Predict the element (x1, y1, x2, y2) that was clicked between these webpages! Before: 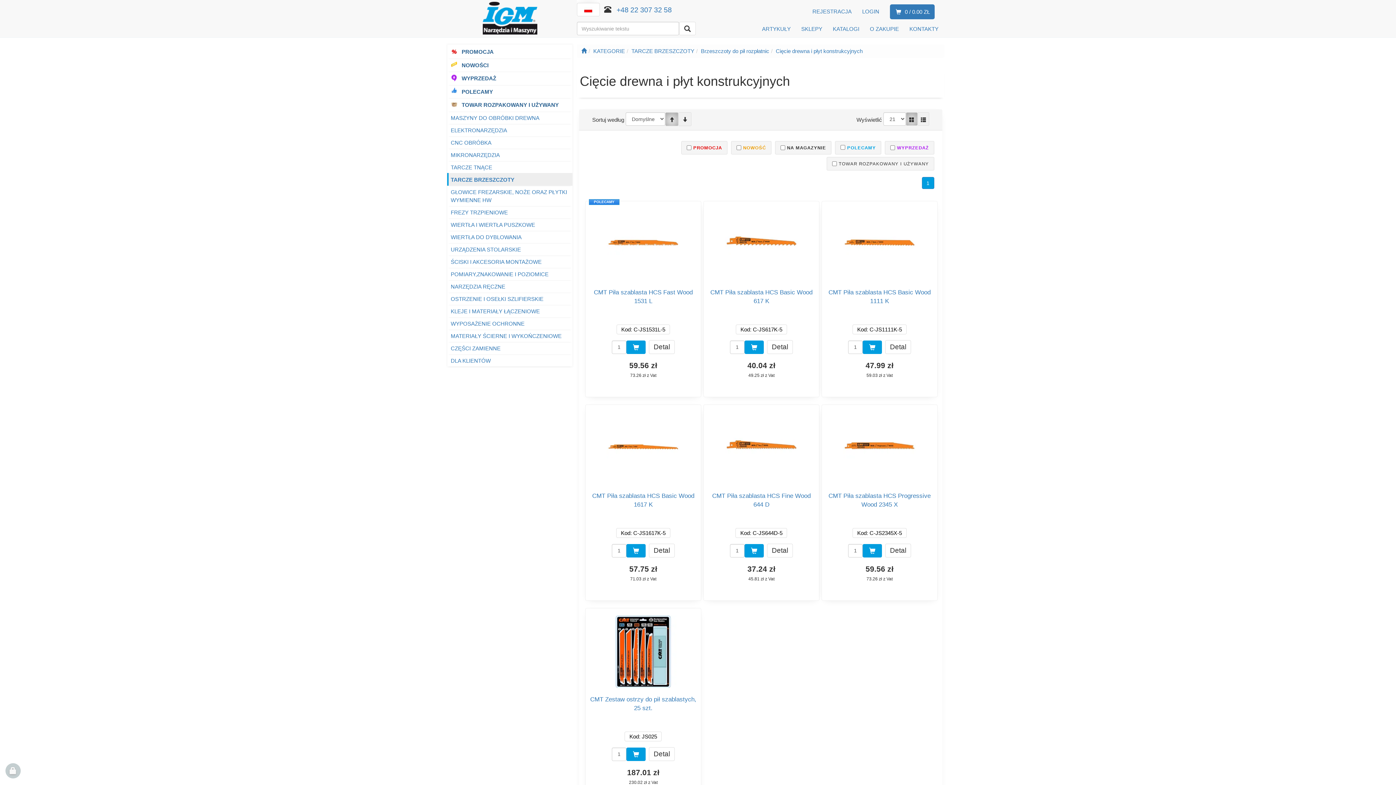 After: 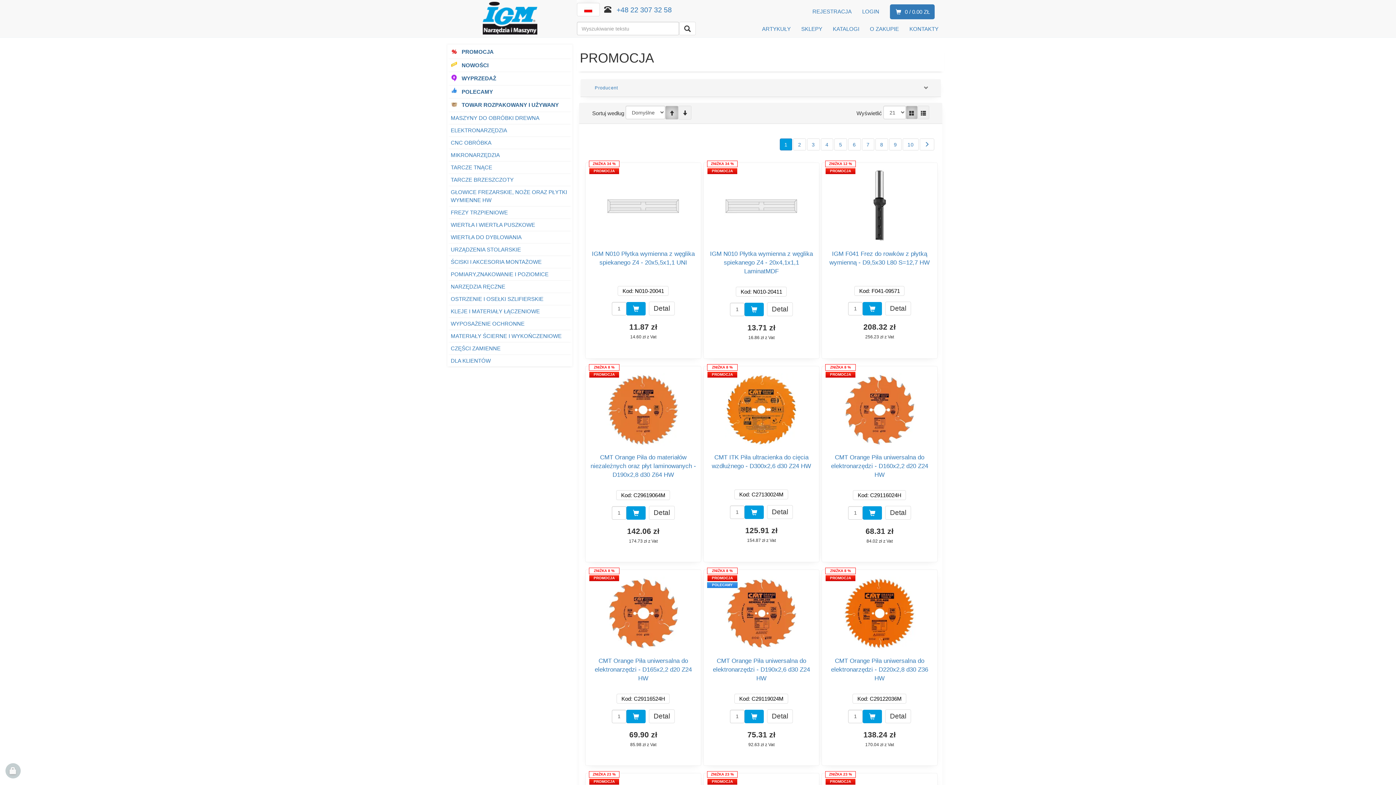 Action: bbox: (447, 44, 572, 56) label: PROMOCJA